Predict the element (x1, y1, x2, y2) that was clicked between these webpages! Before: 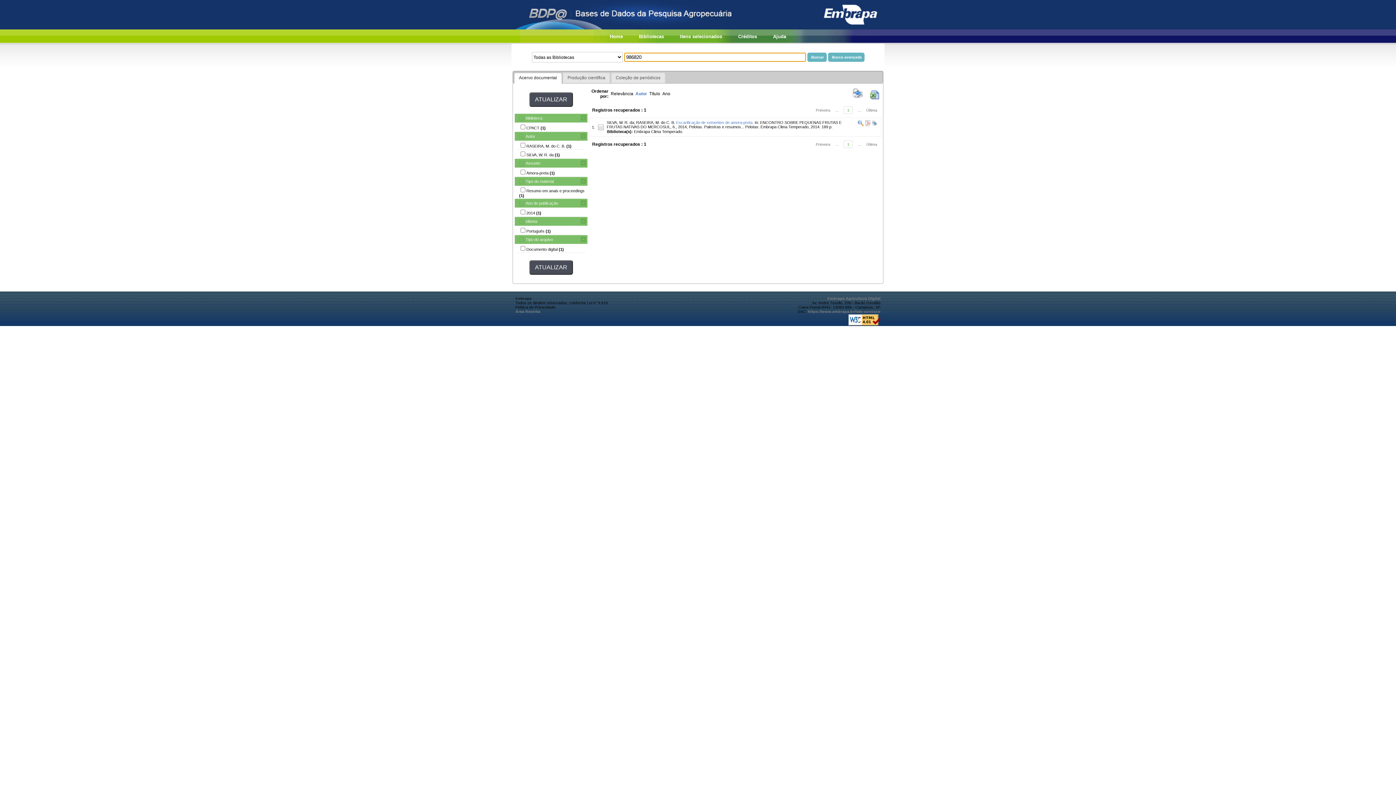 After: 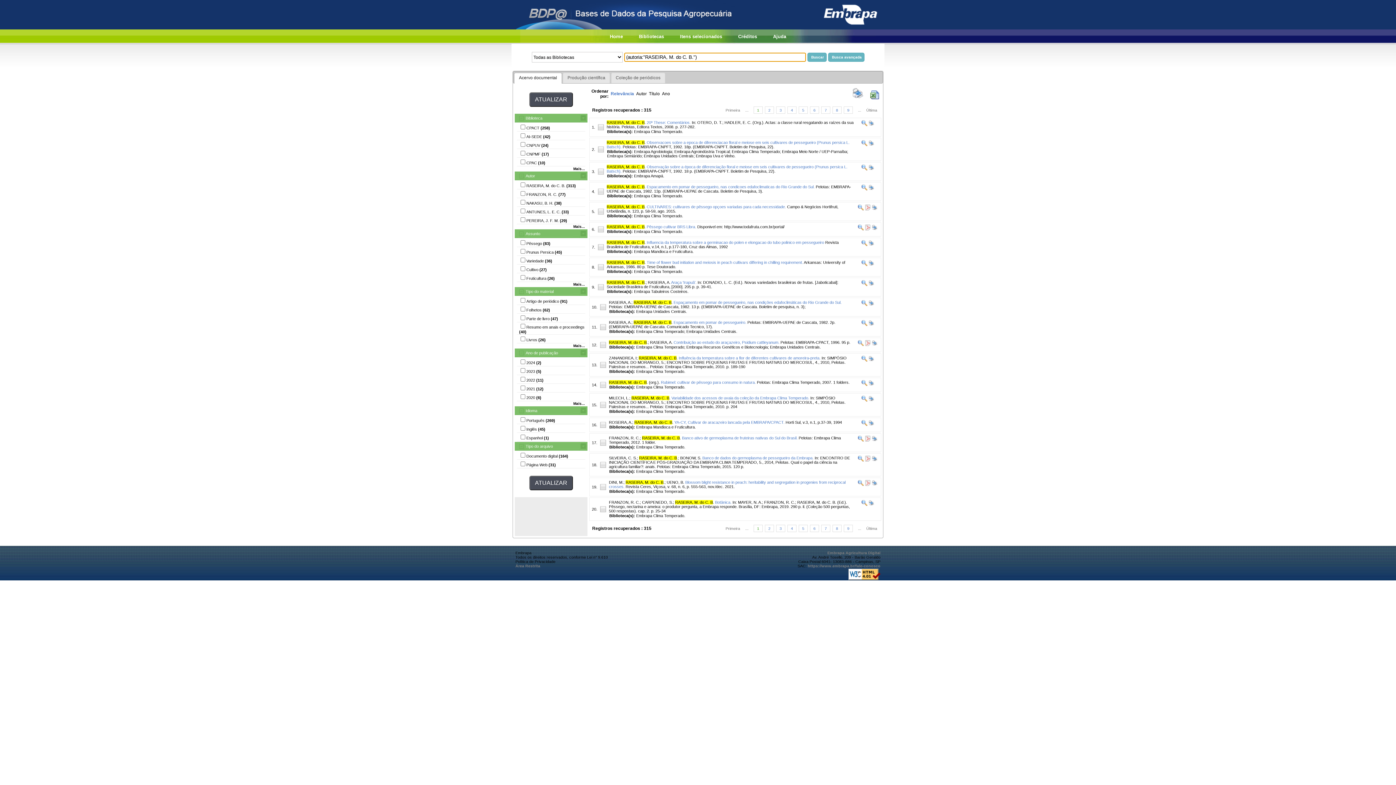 Action: label: RASEIRA, M. do C. B. bbox: (636, 120, 675, 124)